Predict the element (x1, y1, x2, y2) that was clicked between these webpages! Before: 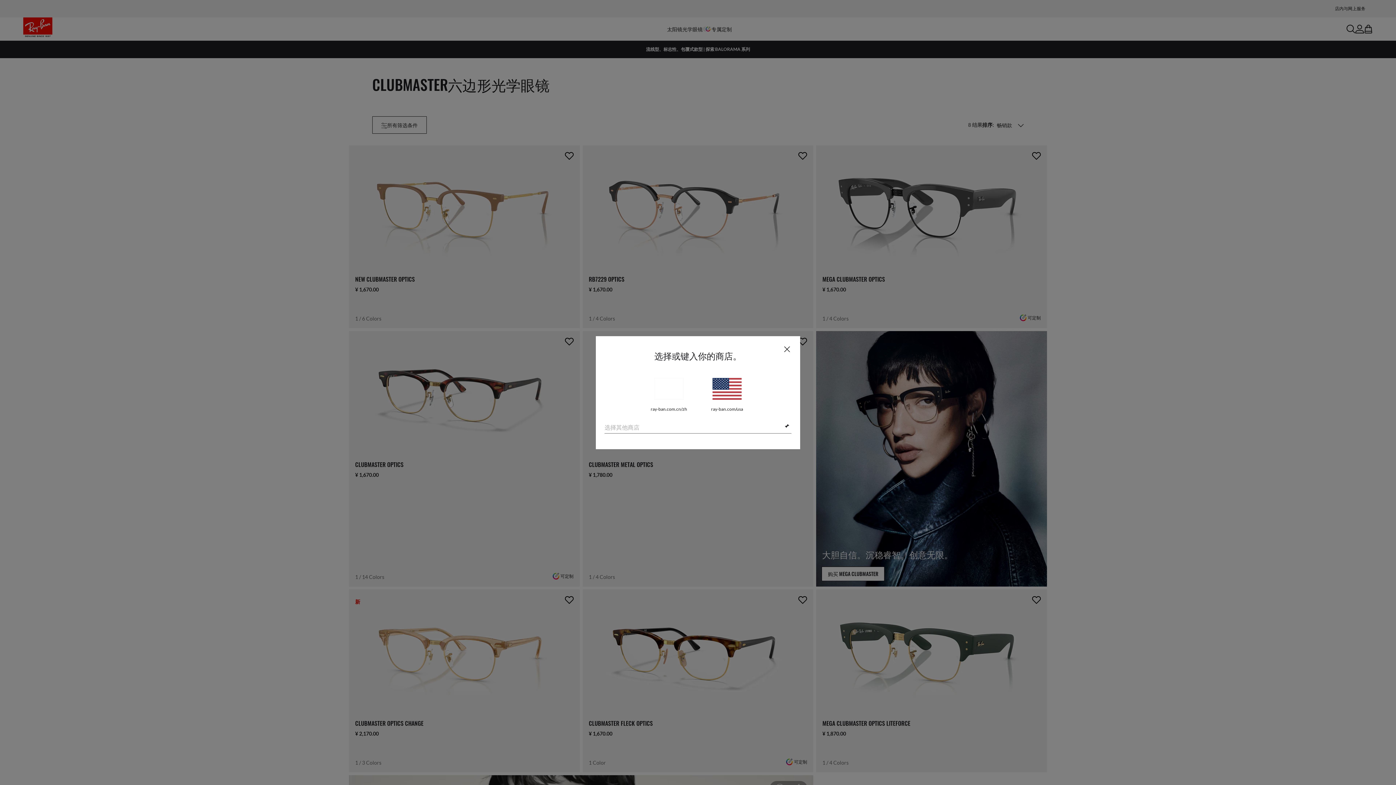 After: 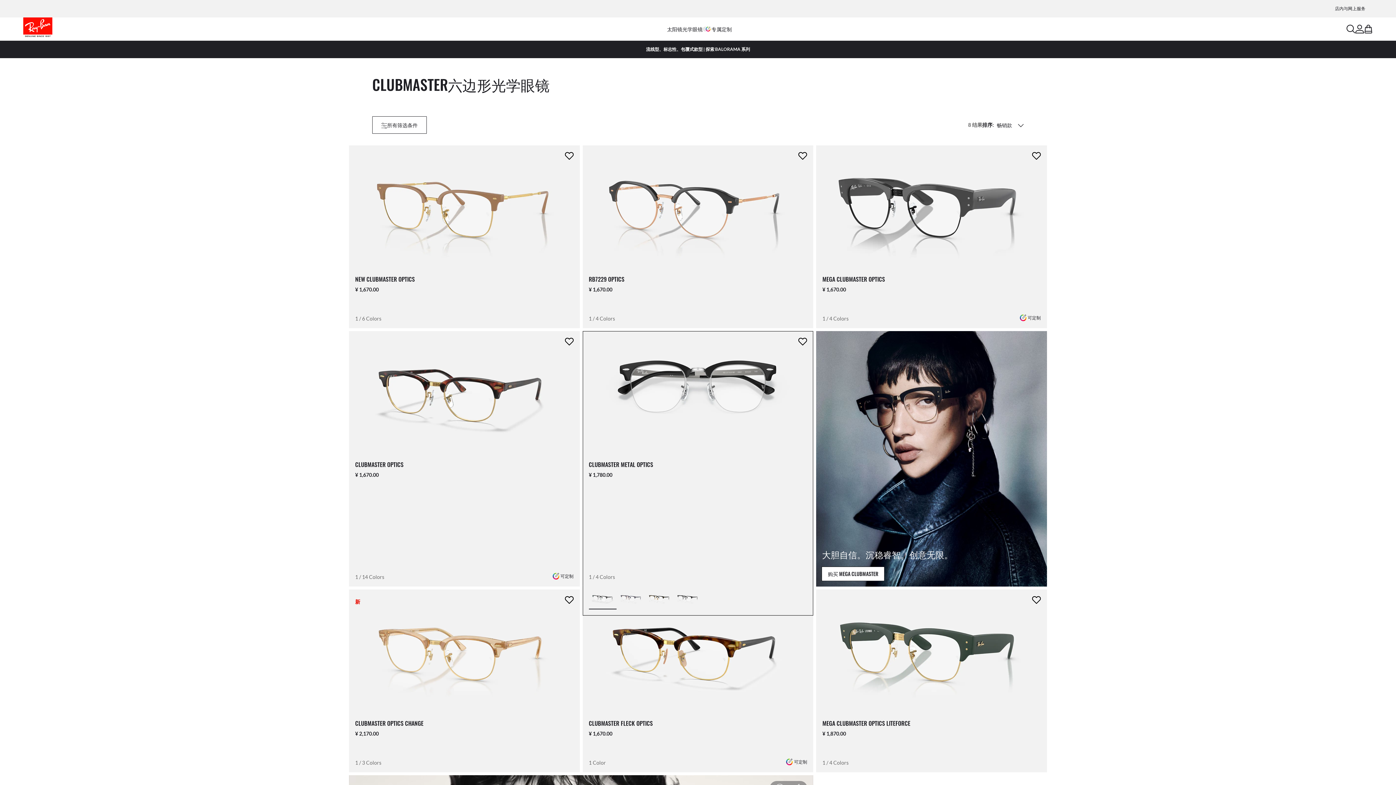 Action: bbox: (647, 378, 690, 411) label: 中国大陆
ray-ban.com.cn/zh